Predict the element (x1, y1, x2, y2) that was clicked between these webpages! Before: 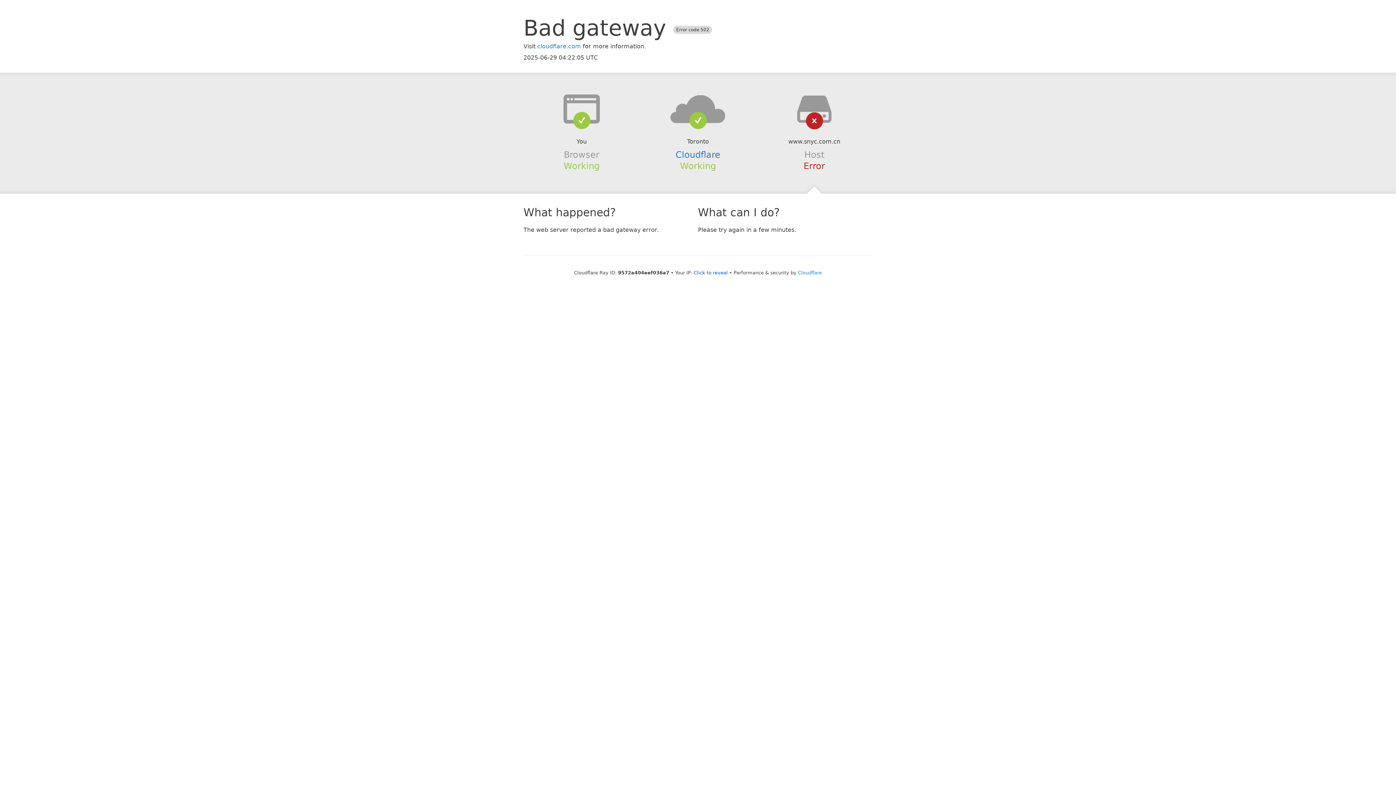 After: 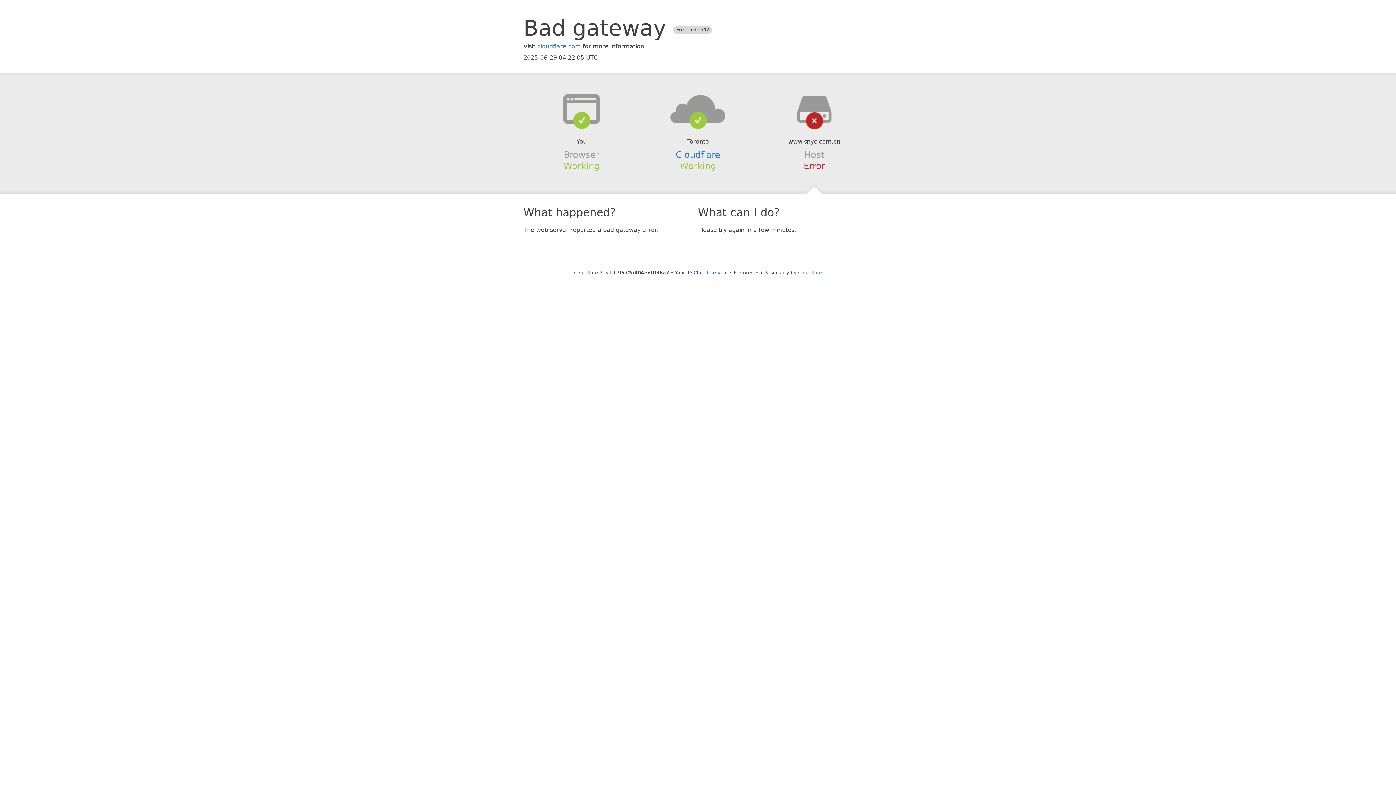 Action: bbox: (639, 94, 756, 123)